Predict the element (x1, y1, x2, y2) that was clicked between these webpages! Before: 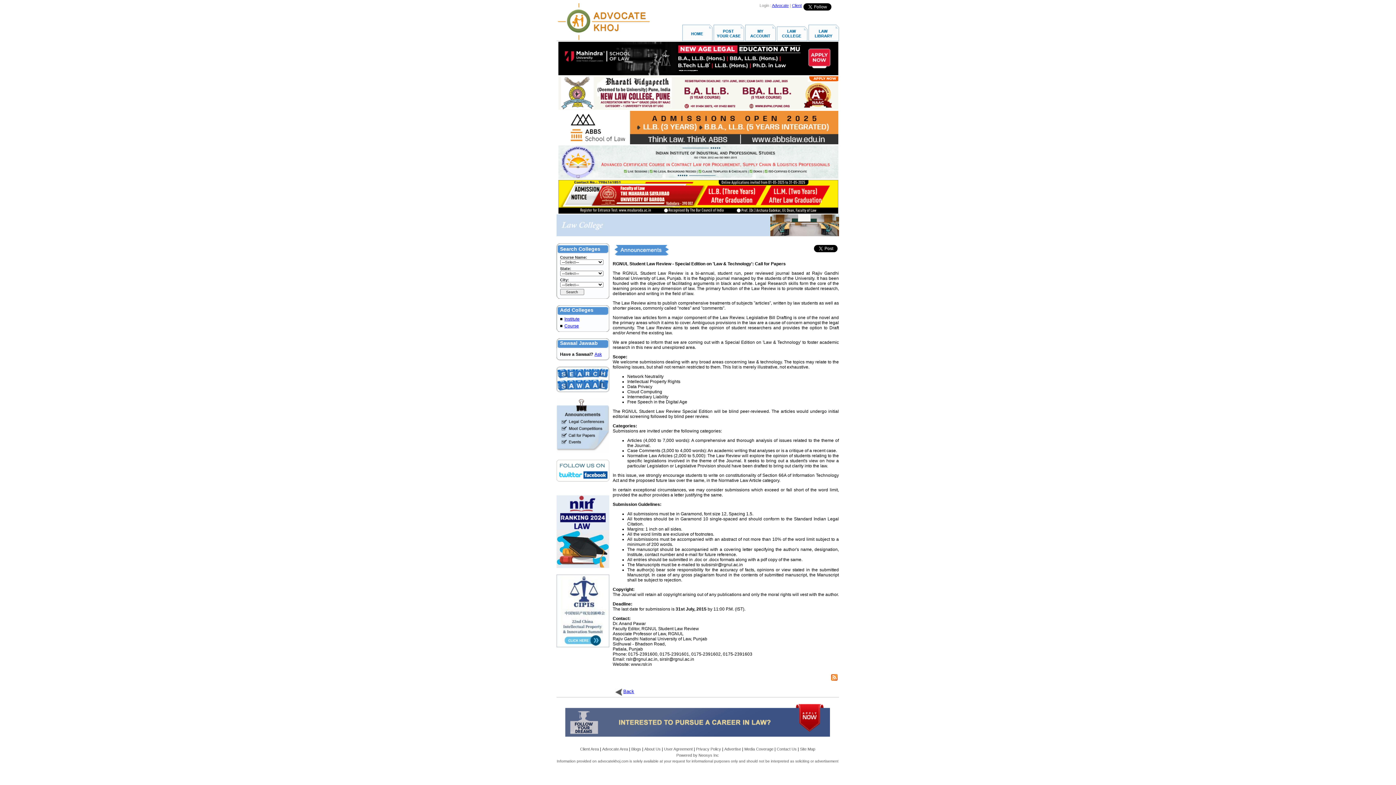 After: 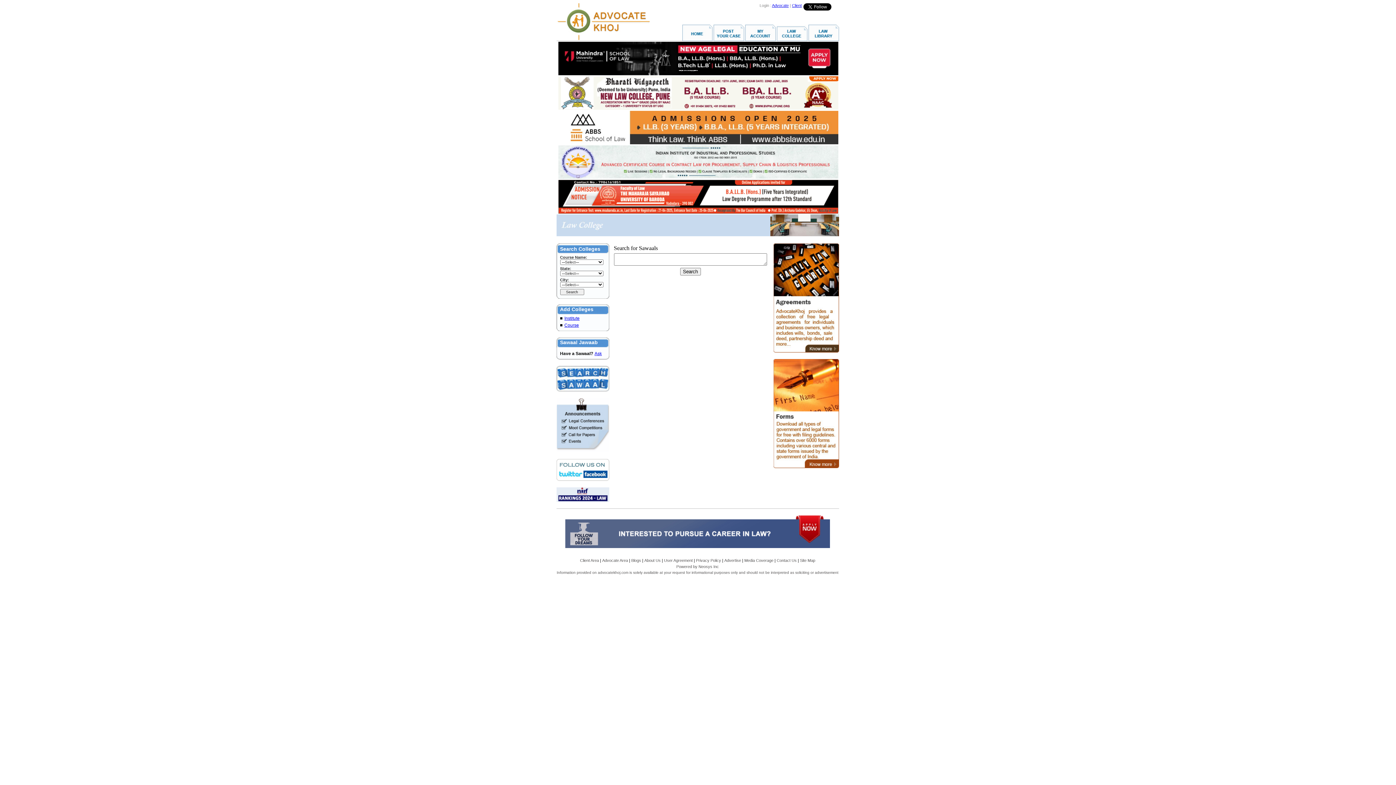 Action: bbox: (556, 387, 609, 393)